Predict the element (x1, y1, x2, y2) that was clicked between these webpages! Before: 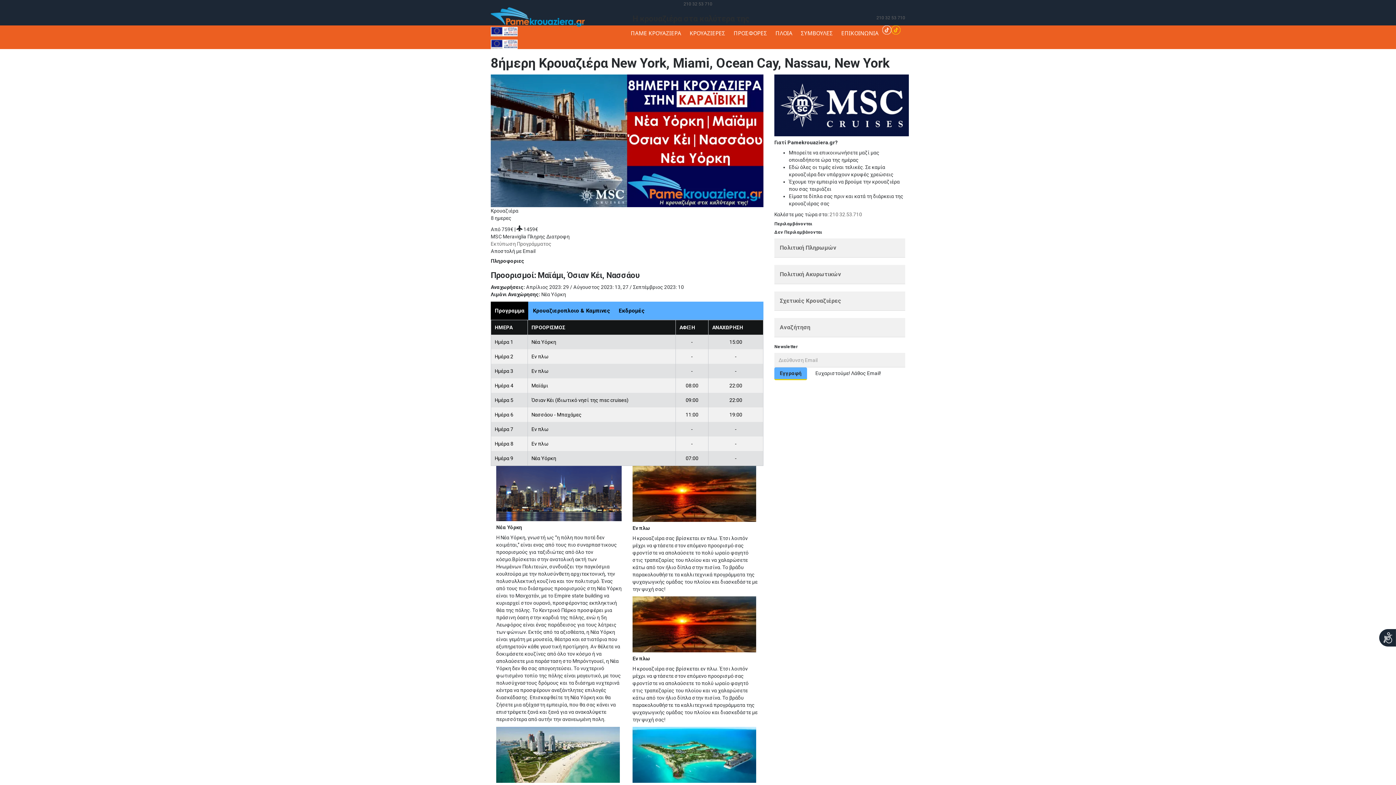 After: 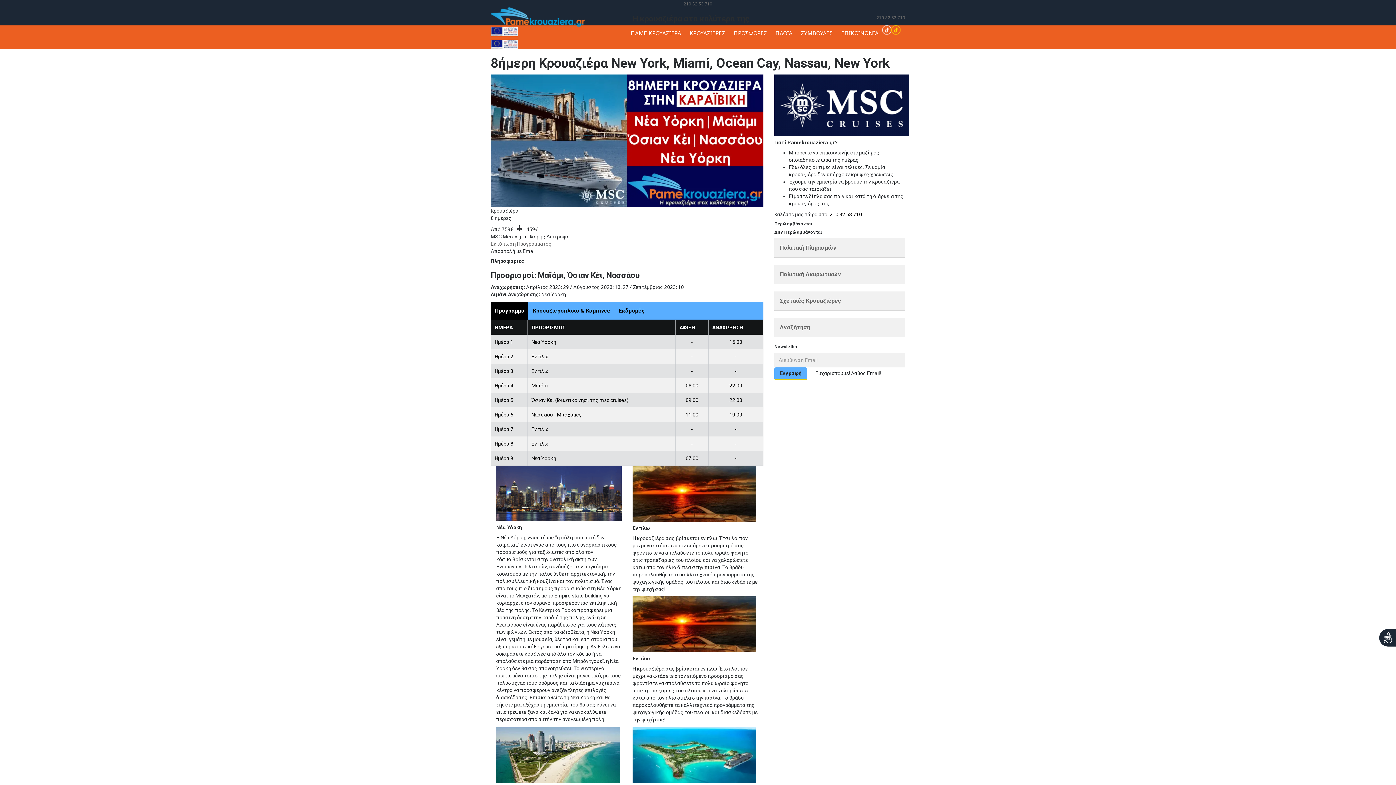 Action: bbox: (829, 211, 862, 217) label: 210 32.53.710